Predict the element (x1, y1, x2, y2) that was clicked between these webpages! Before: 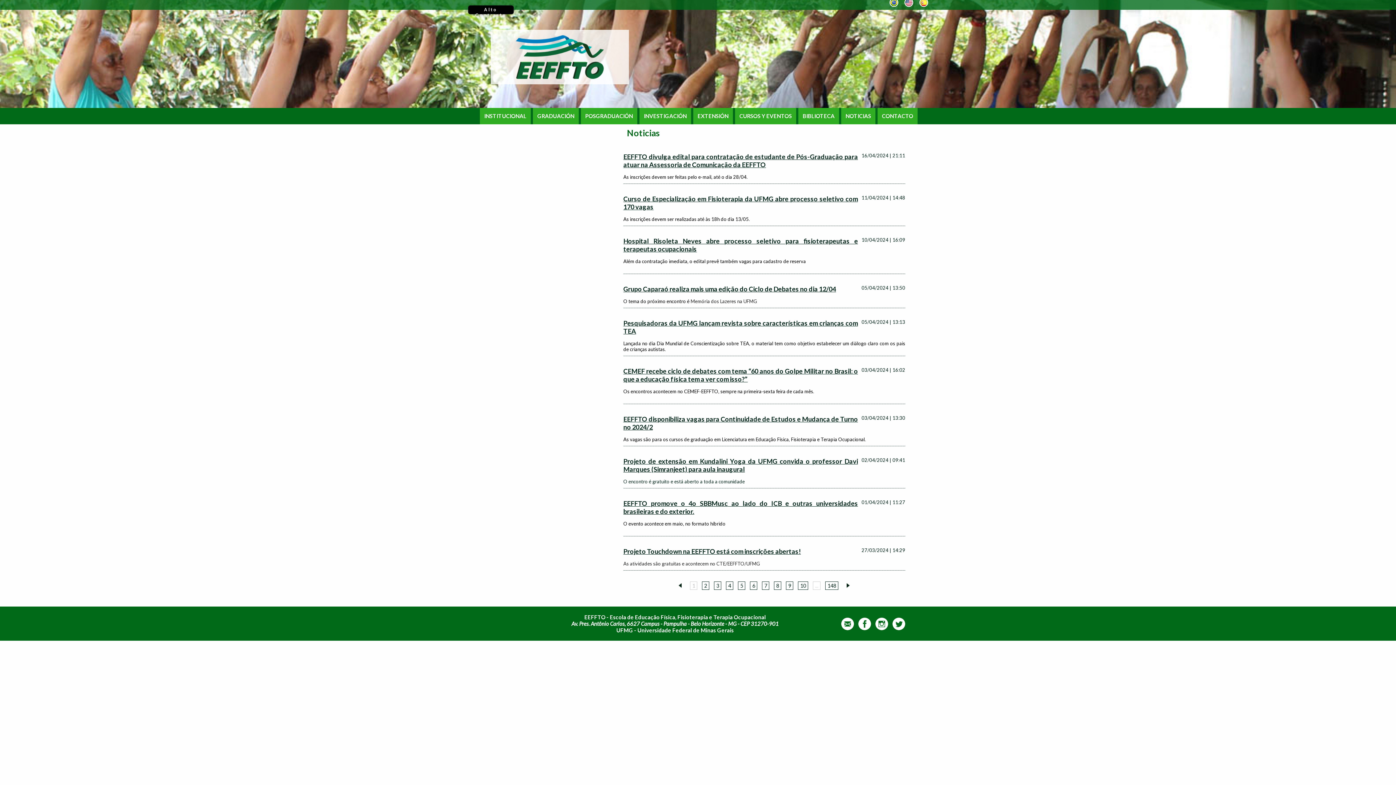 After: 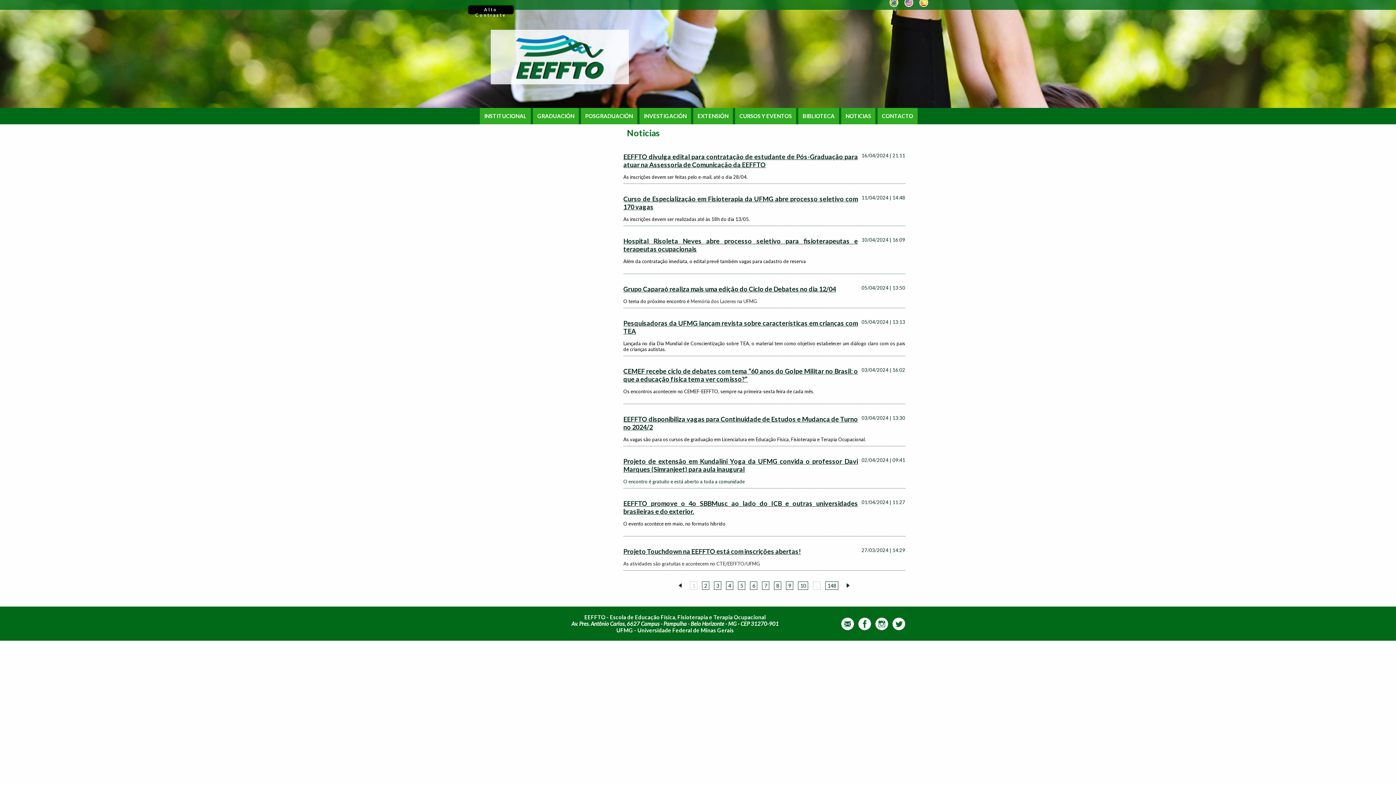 Action: bbox: (825, 581, 838, 590) label: 148